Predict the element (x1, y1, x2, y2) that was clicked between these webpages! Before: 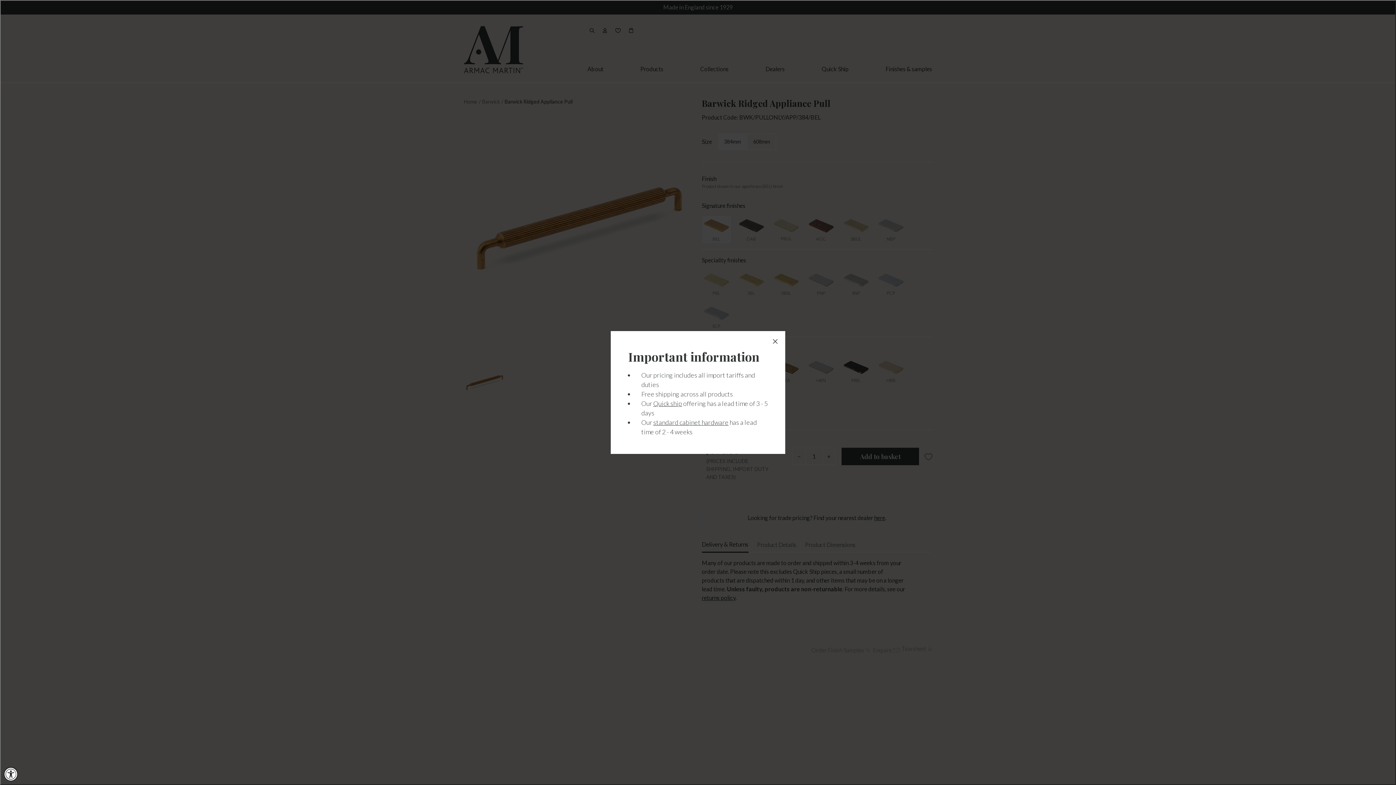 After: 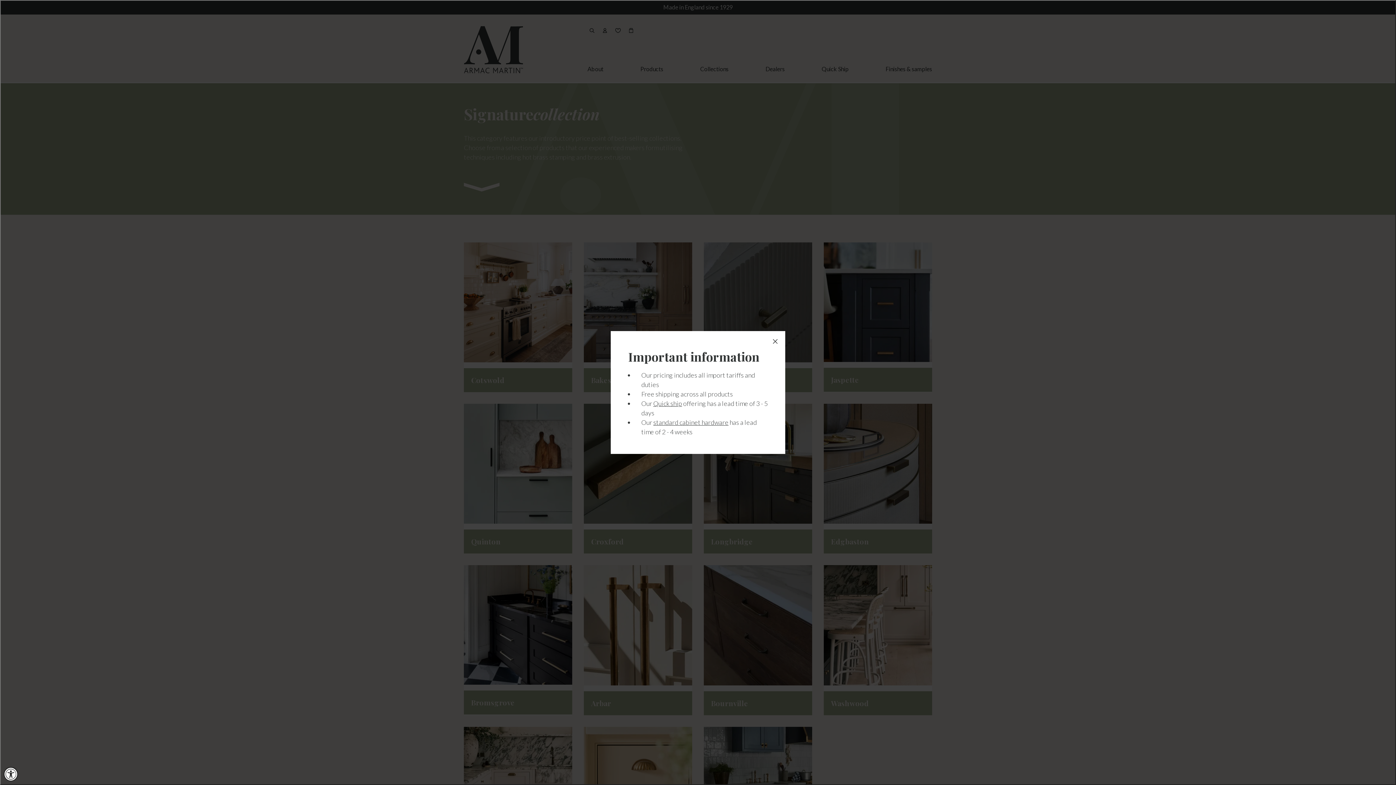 Action: bbox: (654, 418, 729, 426) label: standard cabinet hardware